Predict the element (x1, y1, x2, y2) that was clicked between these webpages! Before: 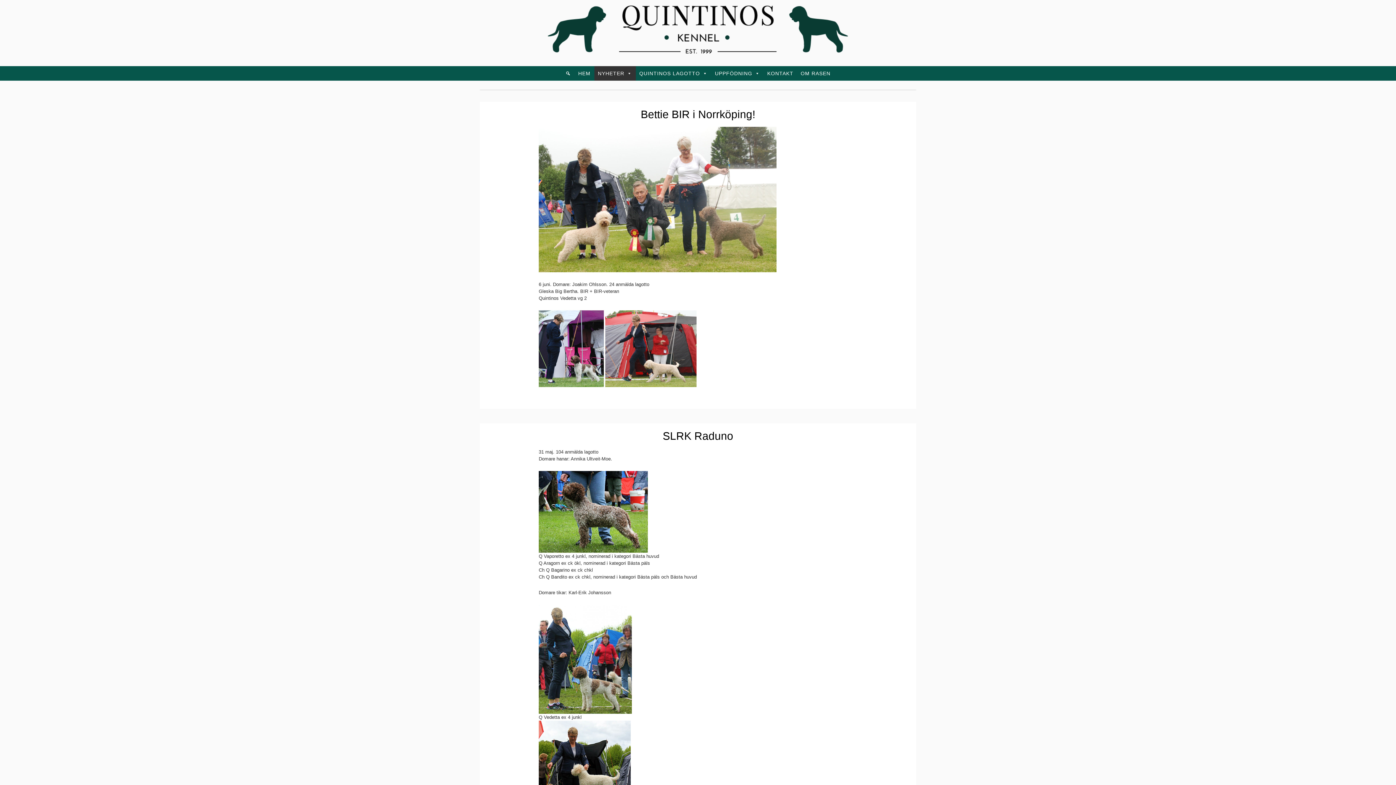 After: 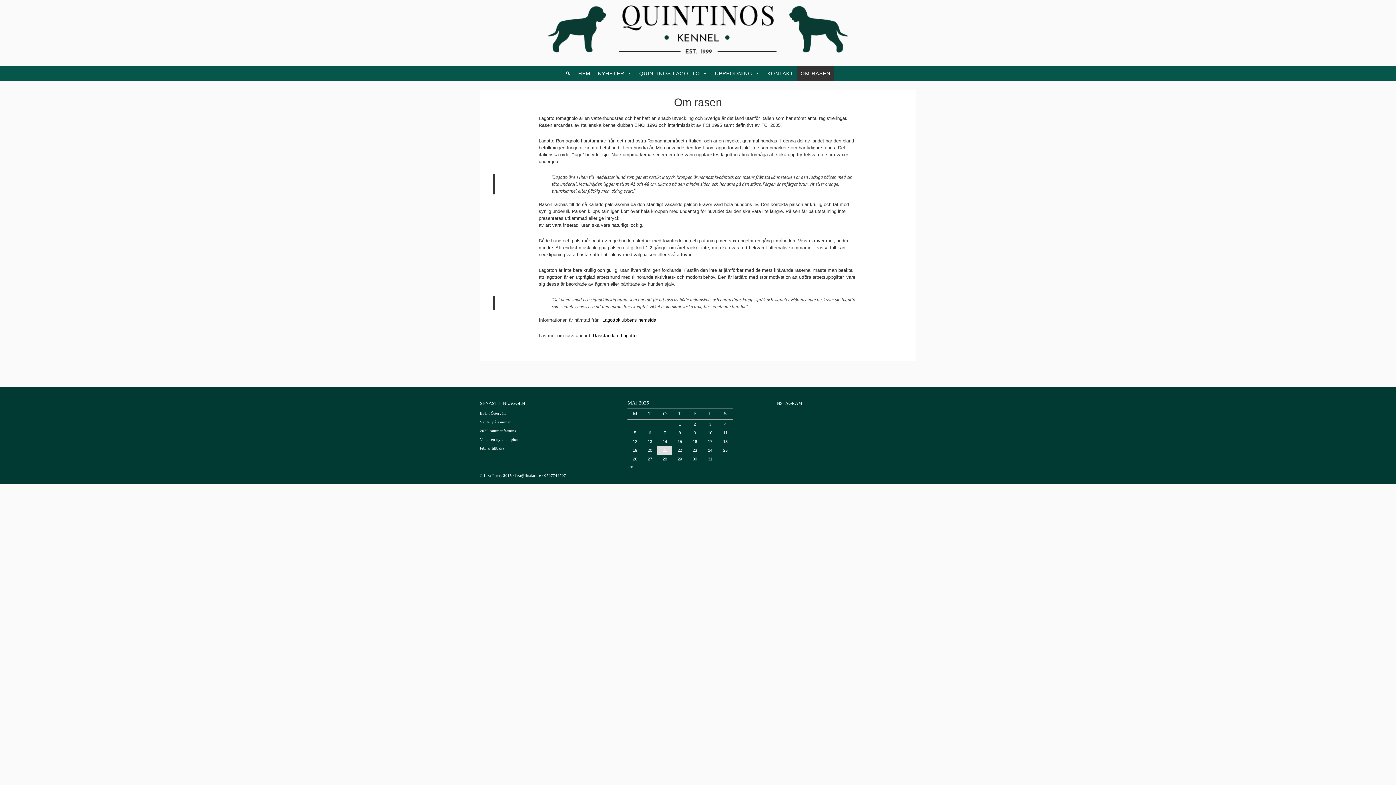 Action: bbox: (797, 66, 834, 80) label: OM RASEN